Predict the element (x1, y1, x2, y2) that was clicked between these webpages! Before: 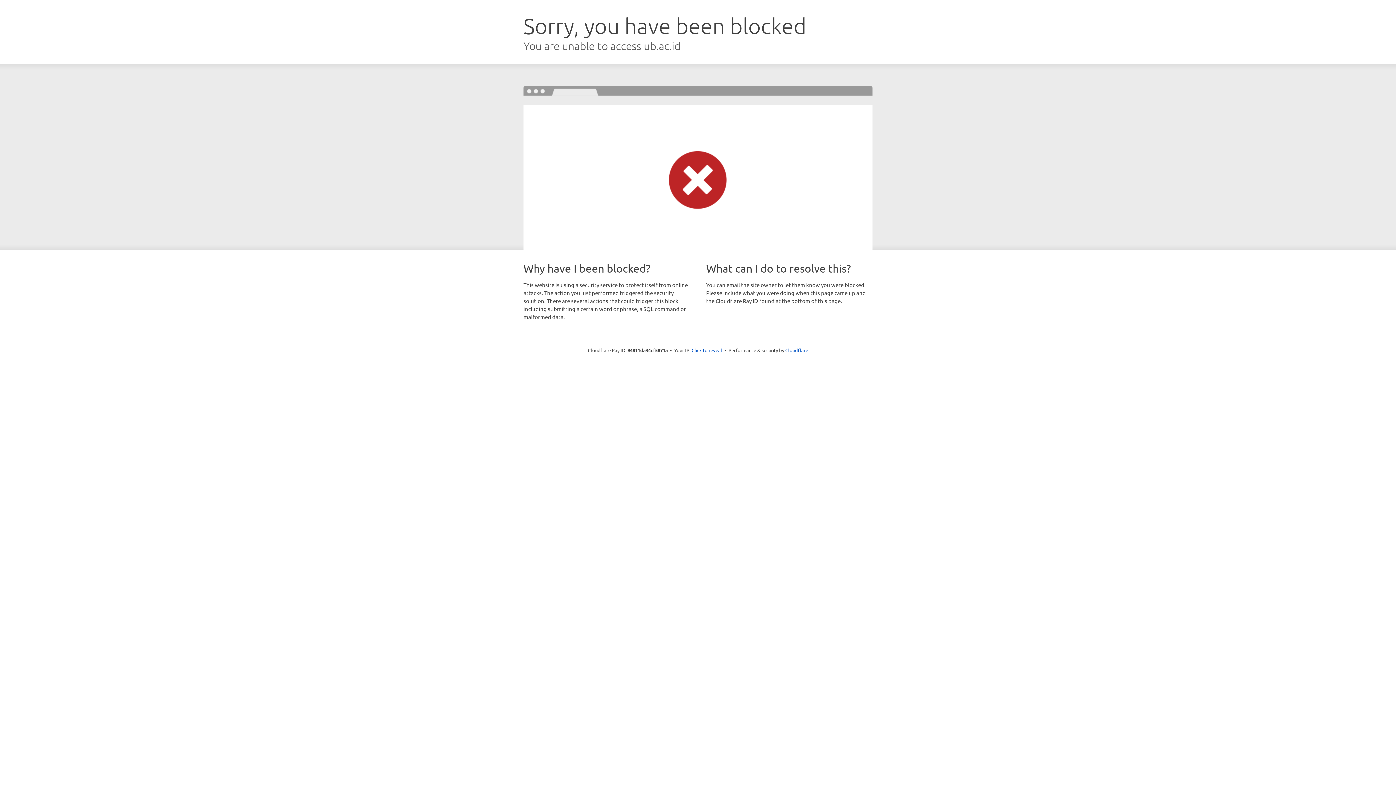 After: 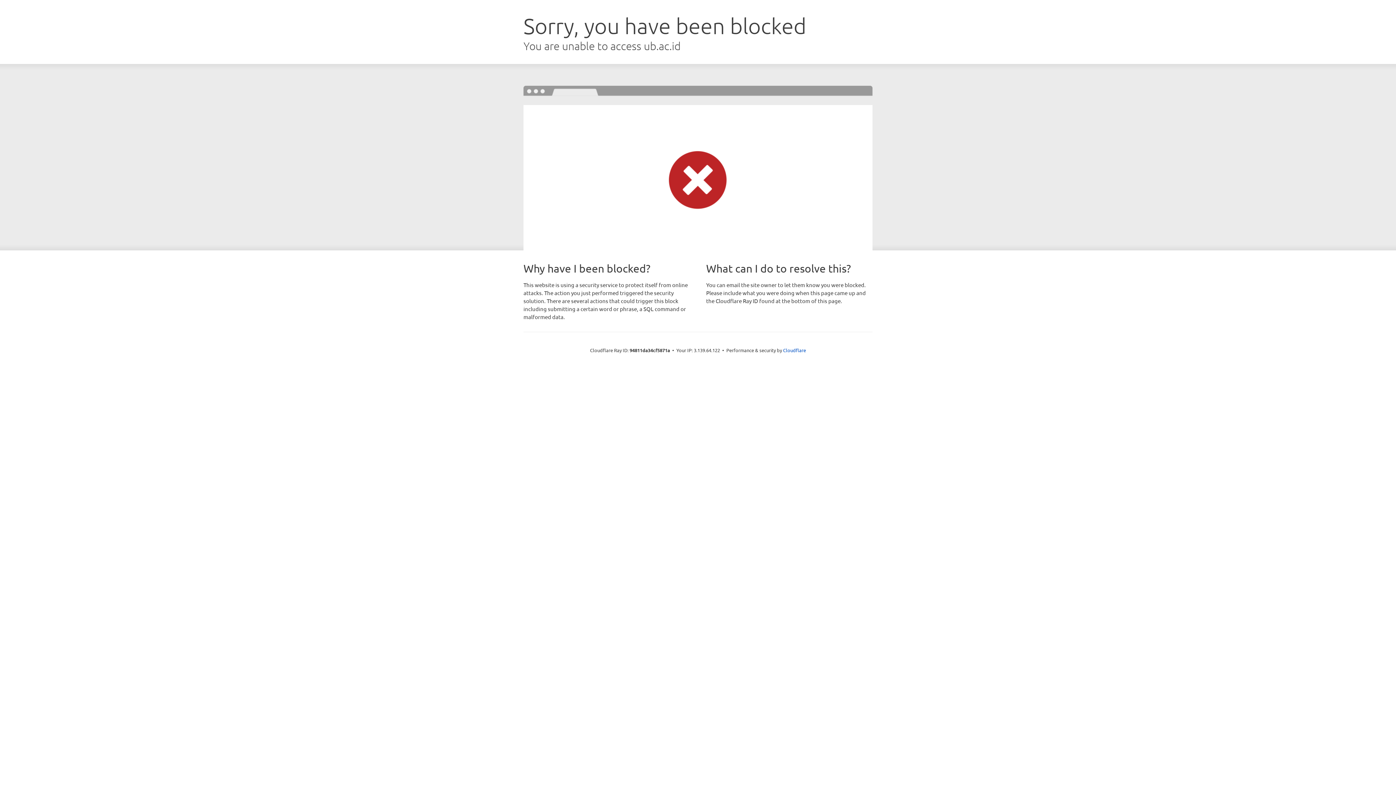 Action: label: Click to reveal bbox: (691, 346, 722, 353)